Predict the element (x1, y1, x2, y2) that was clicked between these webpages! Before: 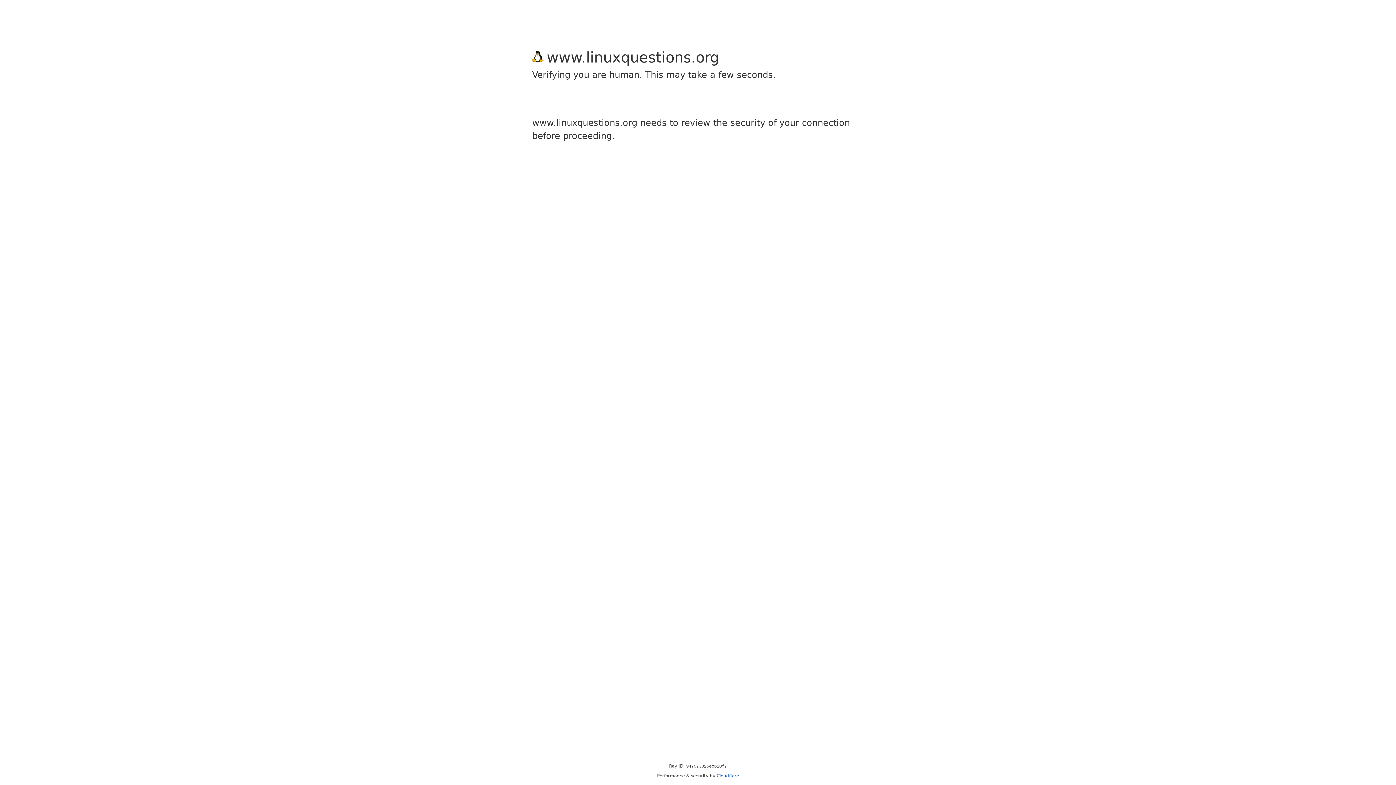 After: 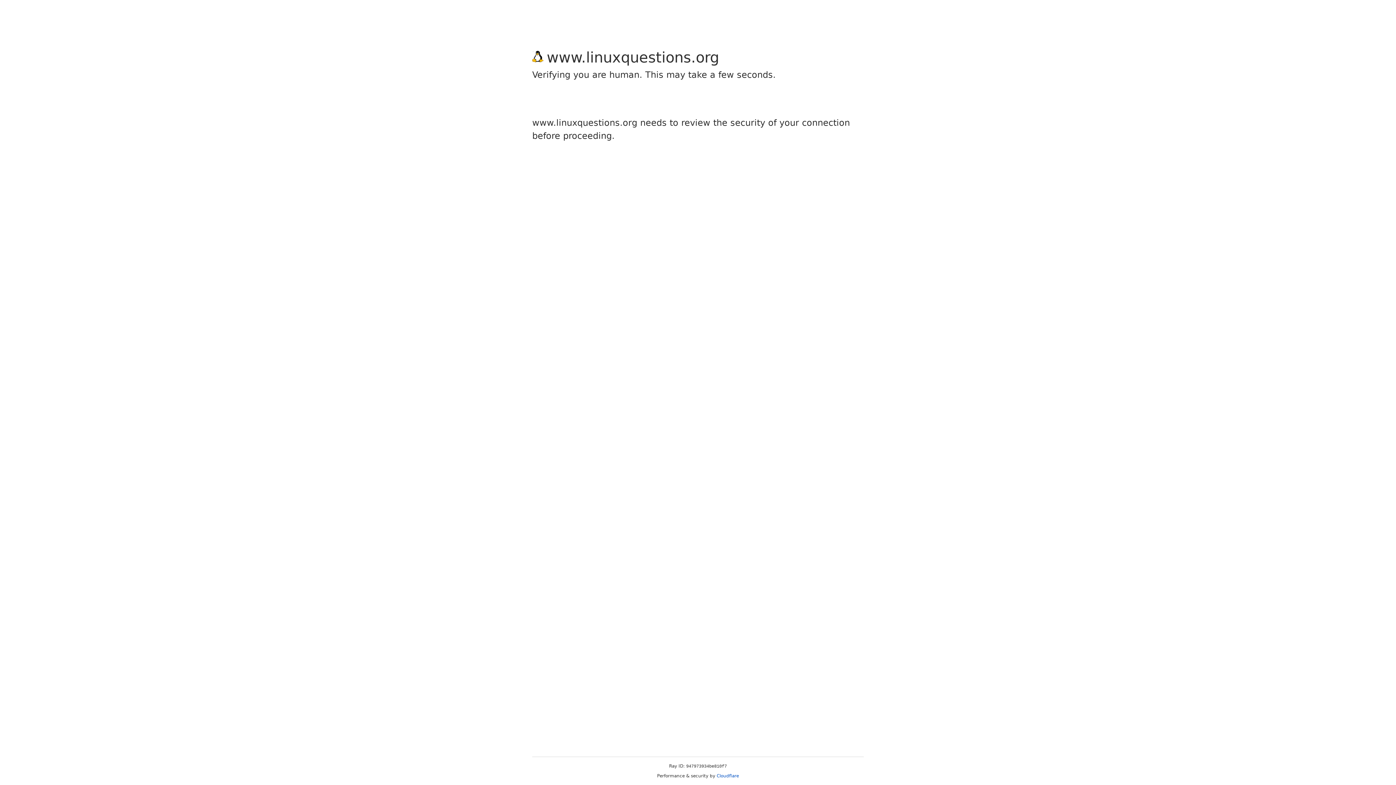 Action: bbox: (716, 773, 739, 778) label: Cloudflare